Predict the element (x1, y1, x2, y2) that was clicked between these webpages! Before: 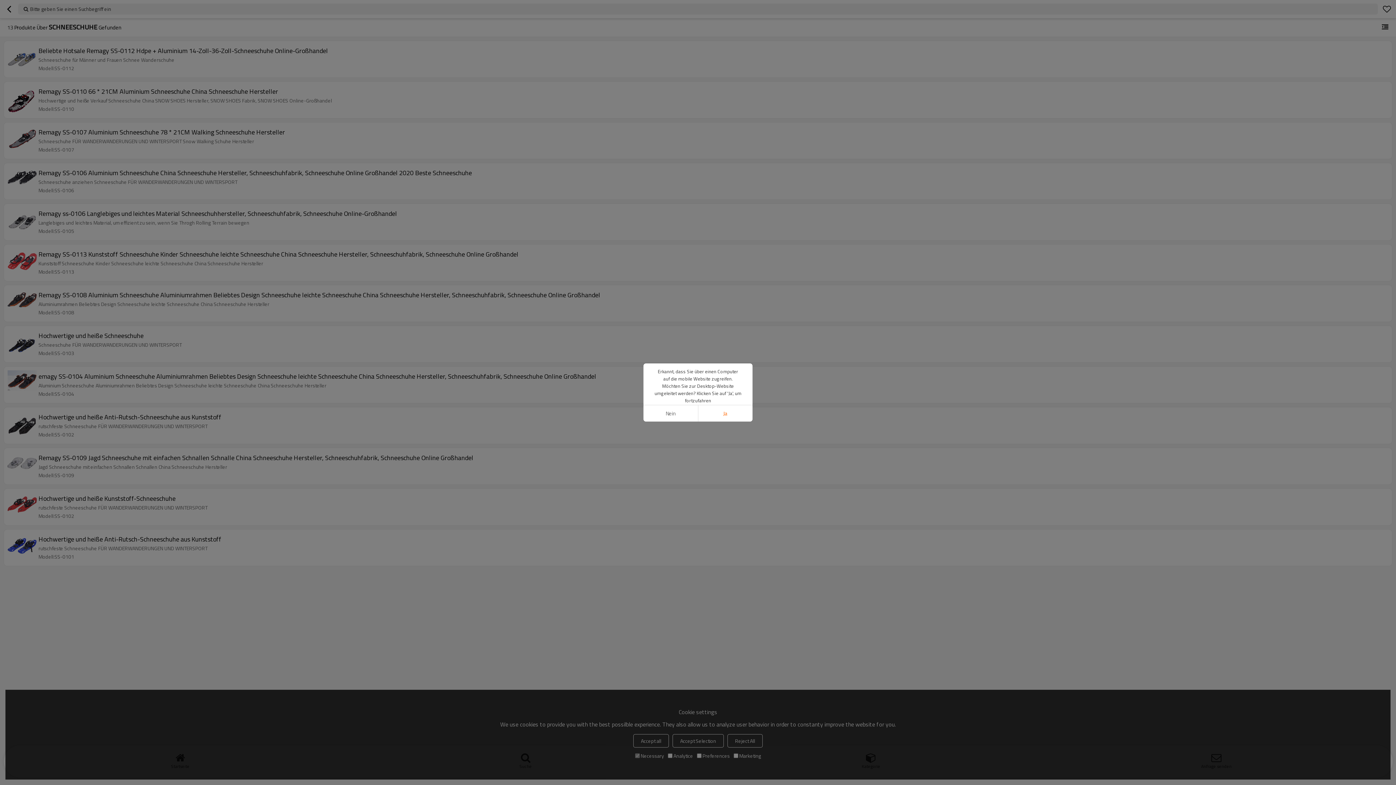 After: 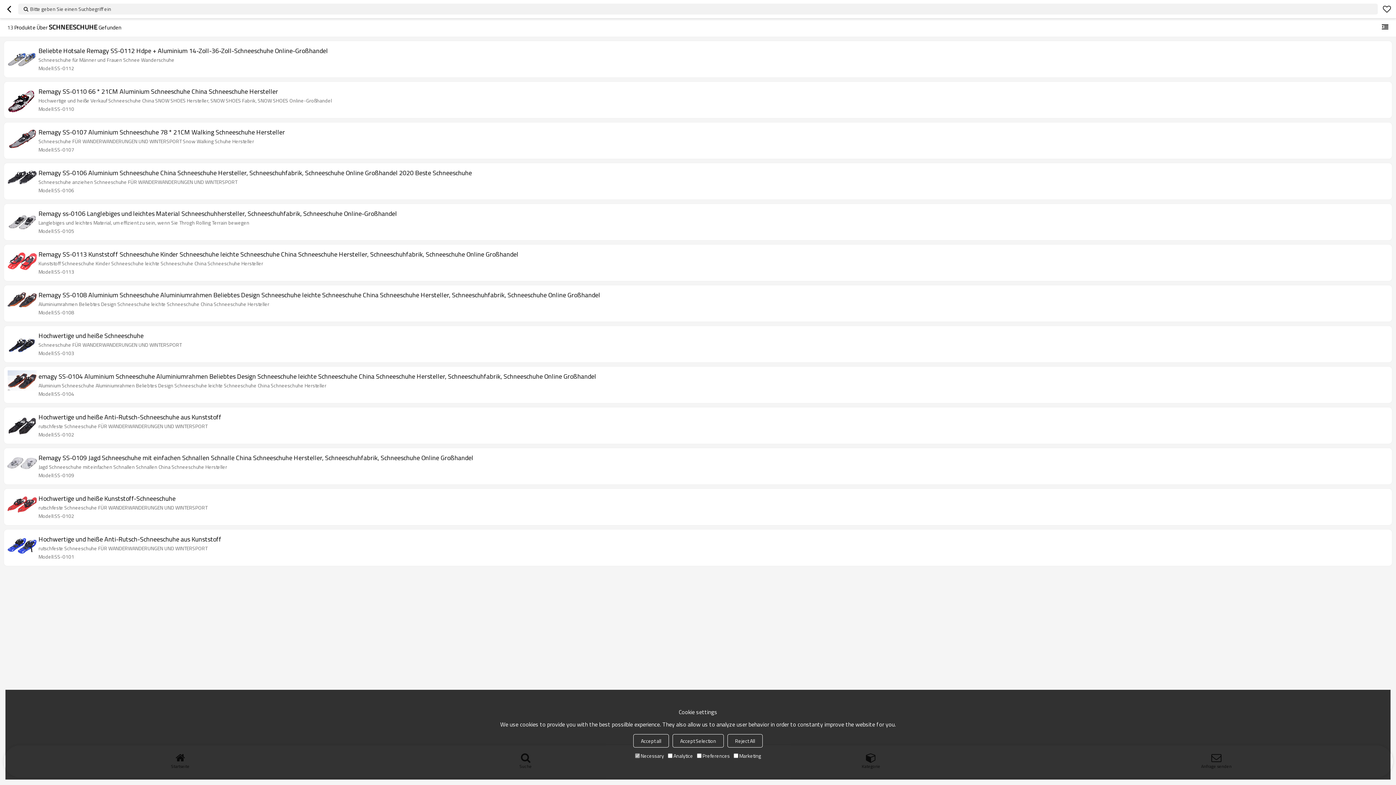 Action: bbox: (643, 405, 698, 421) label: Nein